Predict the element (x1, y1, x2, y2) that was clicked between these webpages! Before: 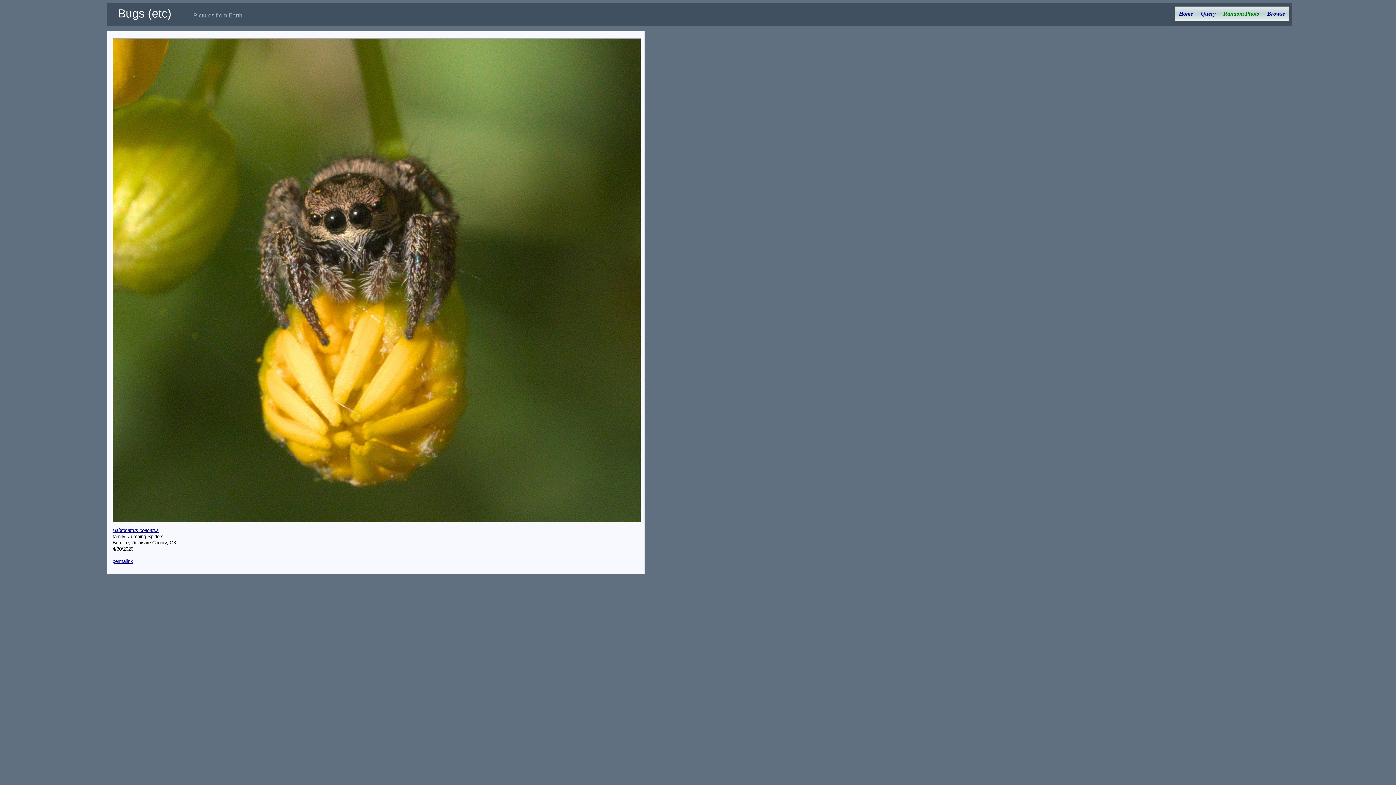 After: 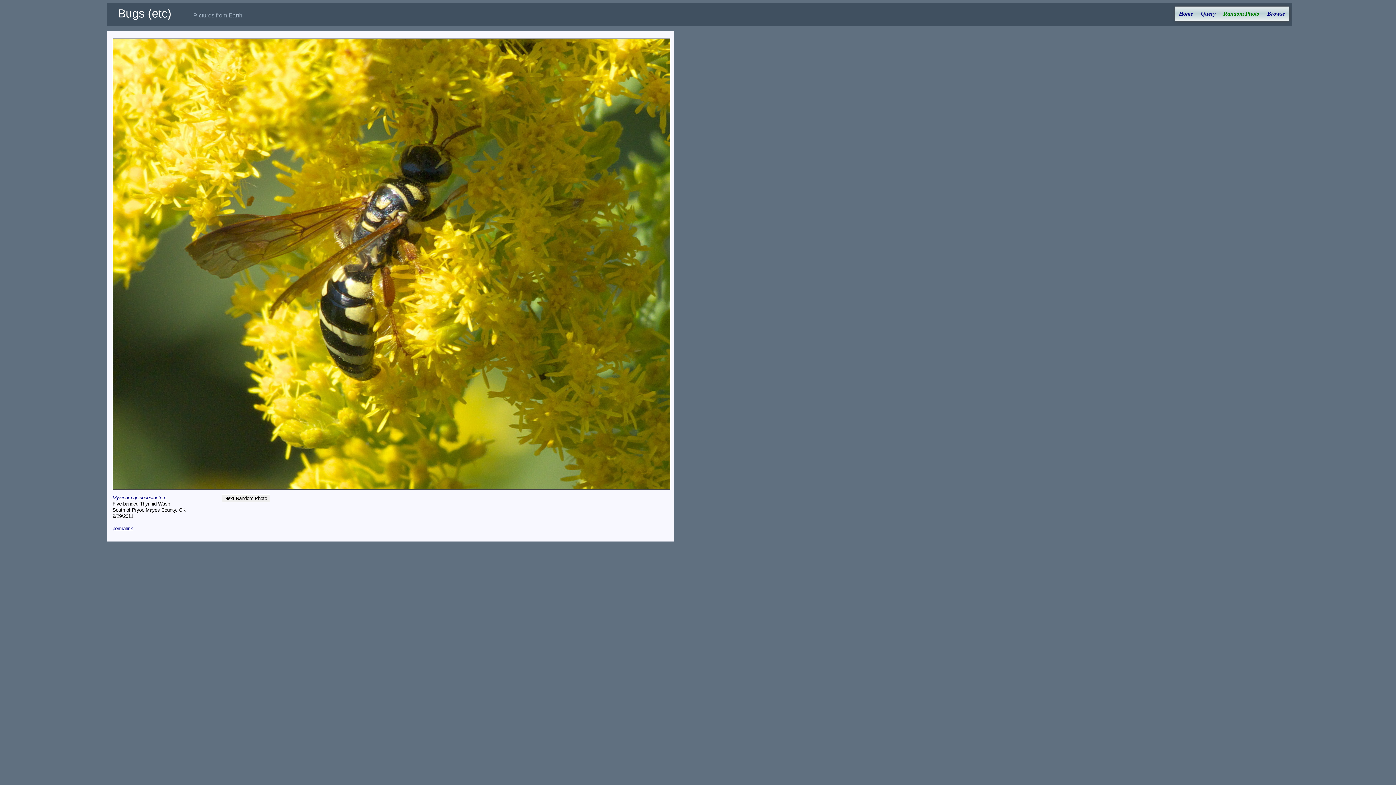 Action: label: Random Photo bbox: (1219, 6, 1263, 20)